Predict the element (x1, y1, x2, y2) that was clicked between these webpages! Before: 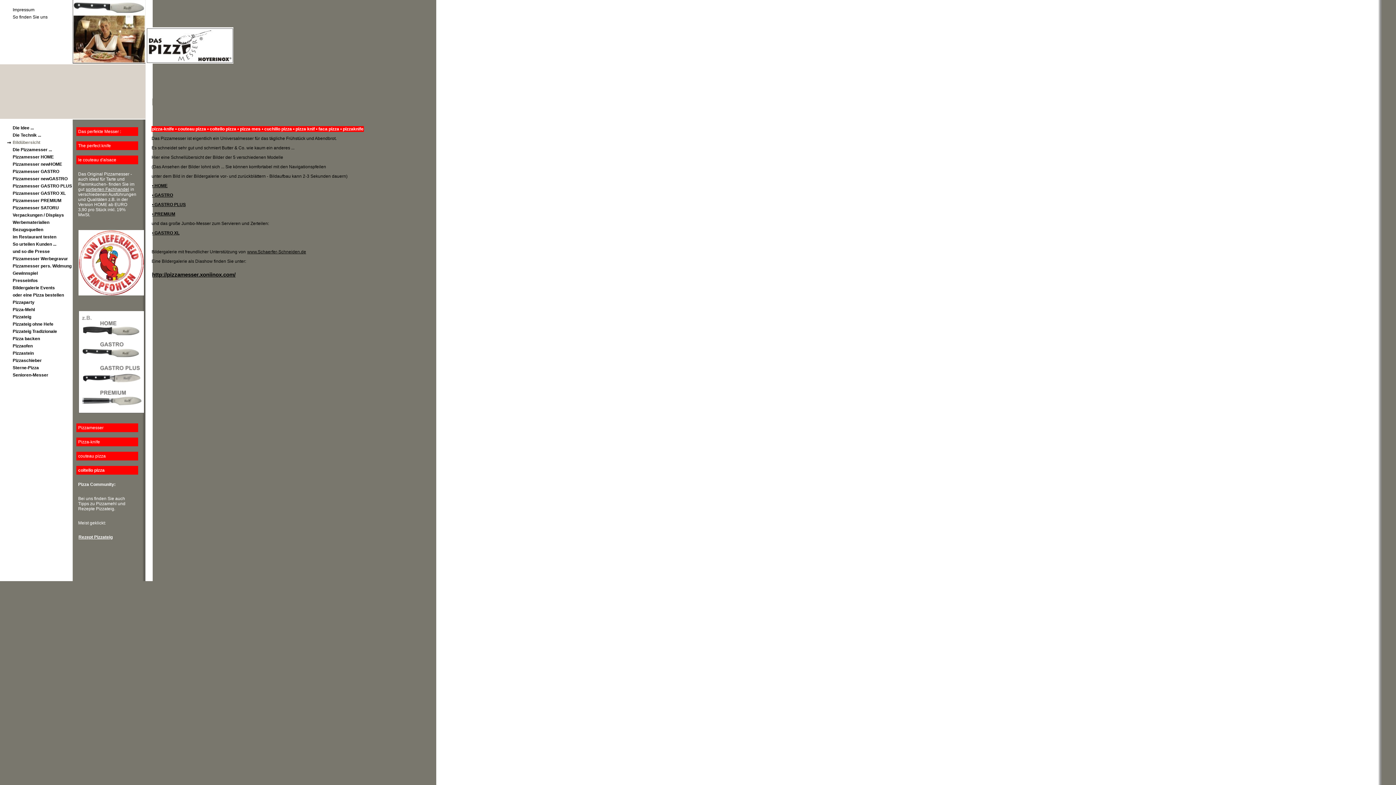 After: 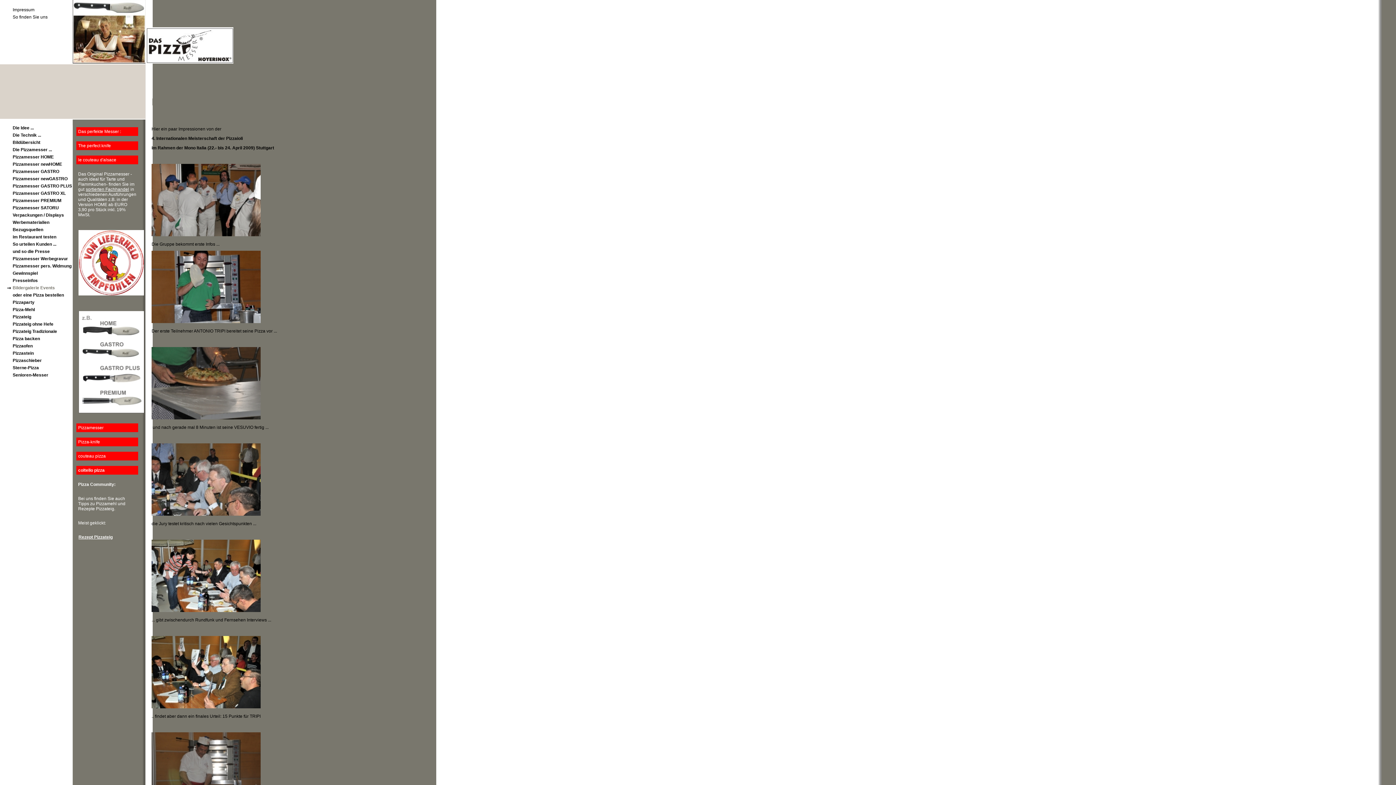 Action: bbox: (7, 285, 72, 292) label: Bildergalerie Events